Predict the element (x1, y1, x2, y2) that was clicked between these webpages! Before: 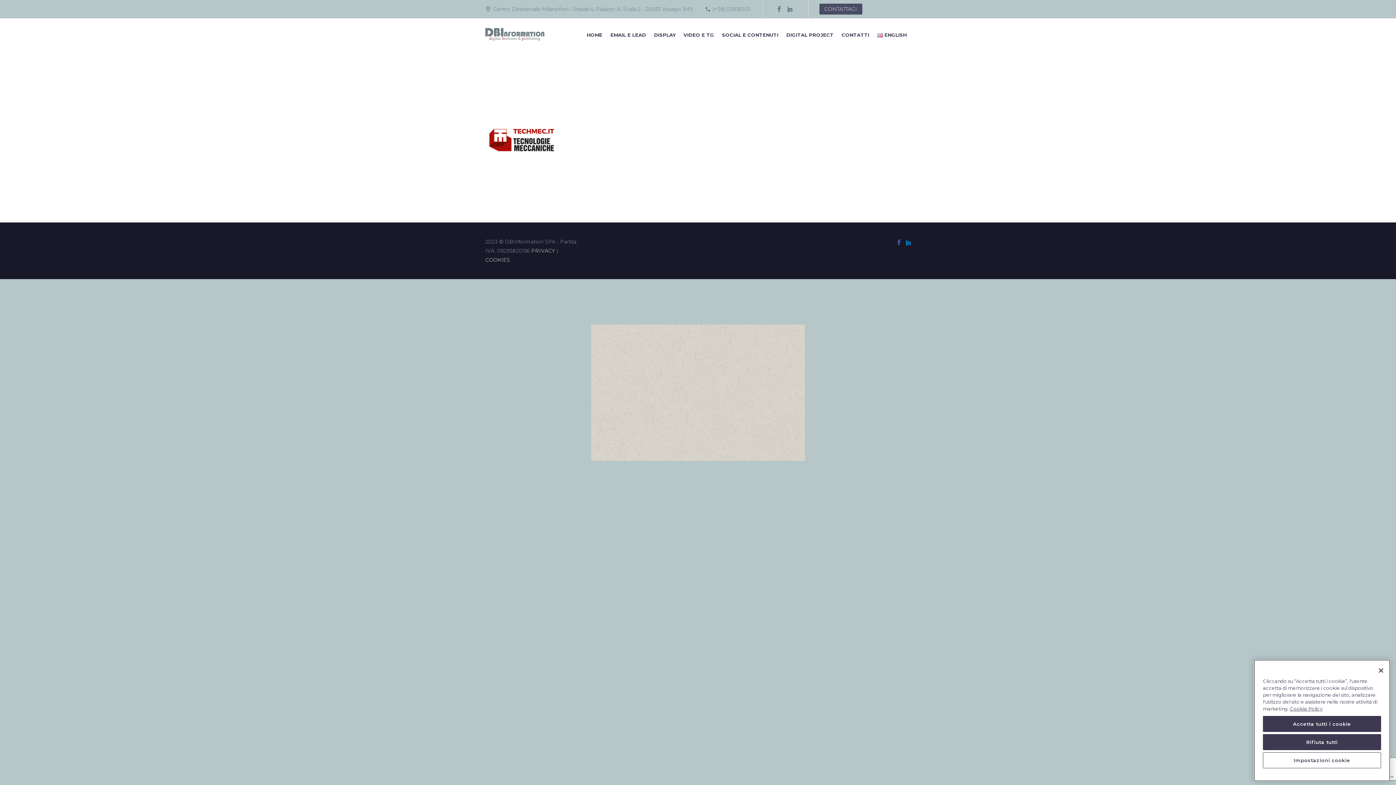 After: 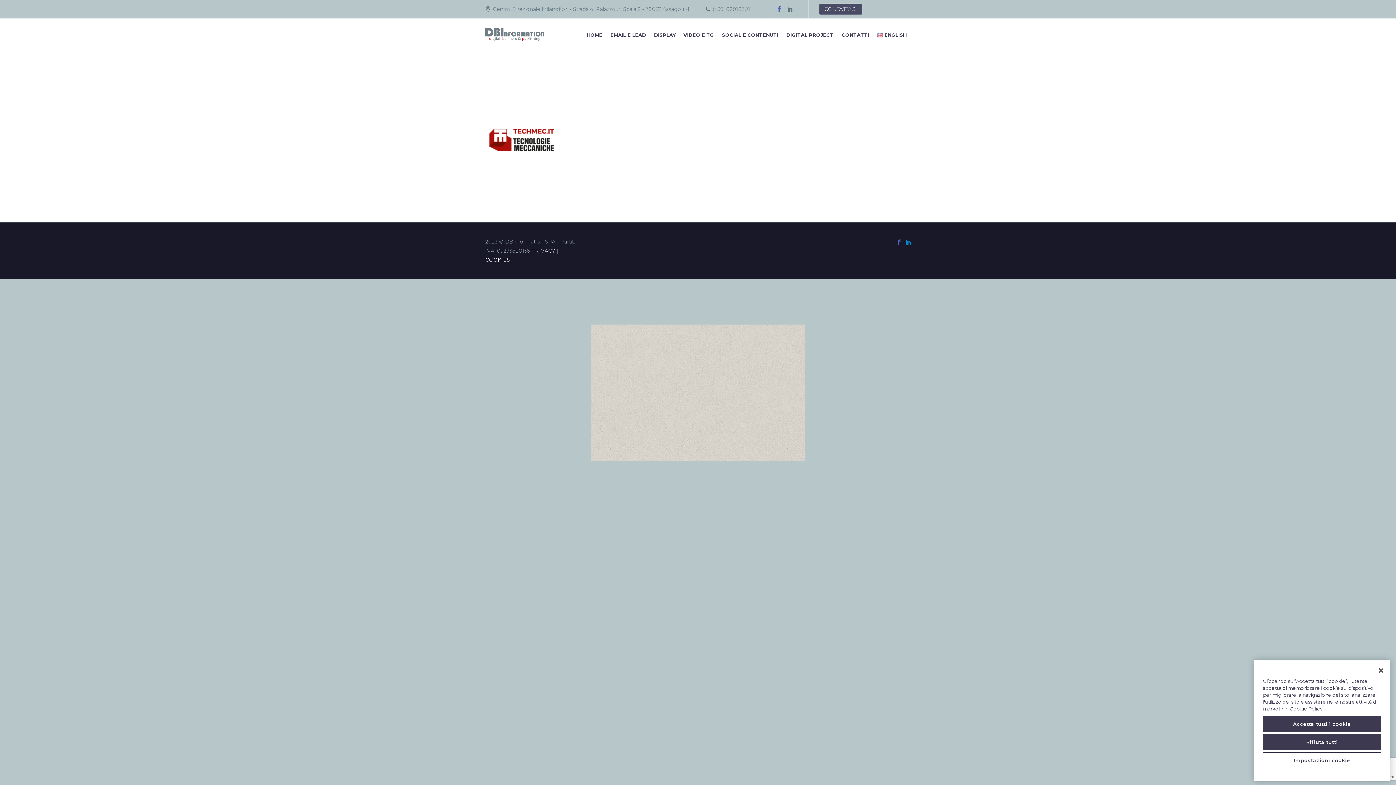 Action: bbox: (774, 6, 784, 12)